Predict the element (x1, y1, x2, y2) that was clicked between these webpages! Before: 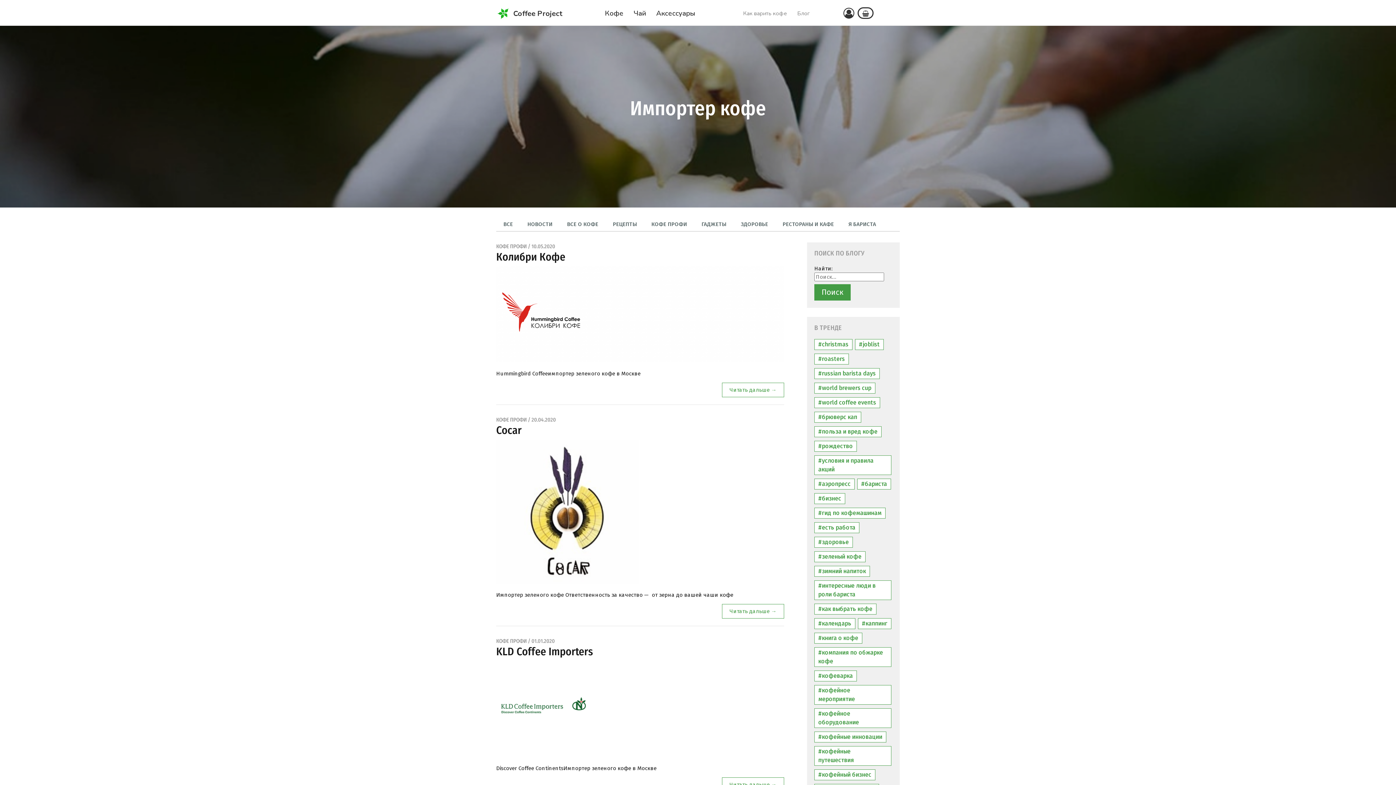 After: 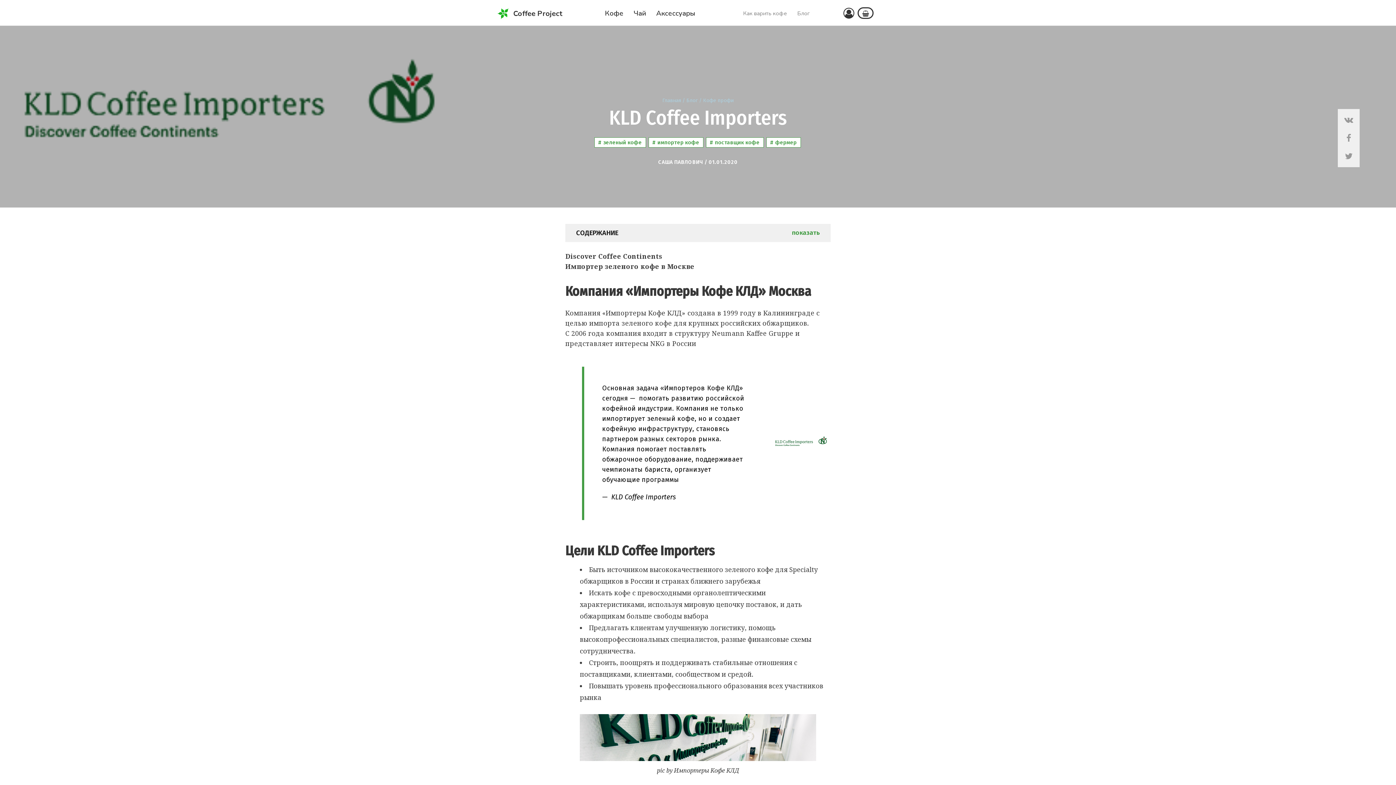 Action: bbox: (722, 777, 784, 792) label: Читать дальше →